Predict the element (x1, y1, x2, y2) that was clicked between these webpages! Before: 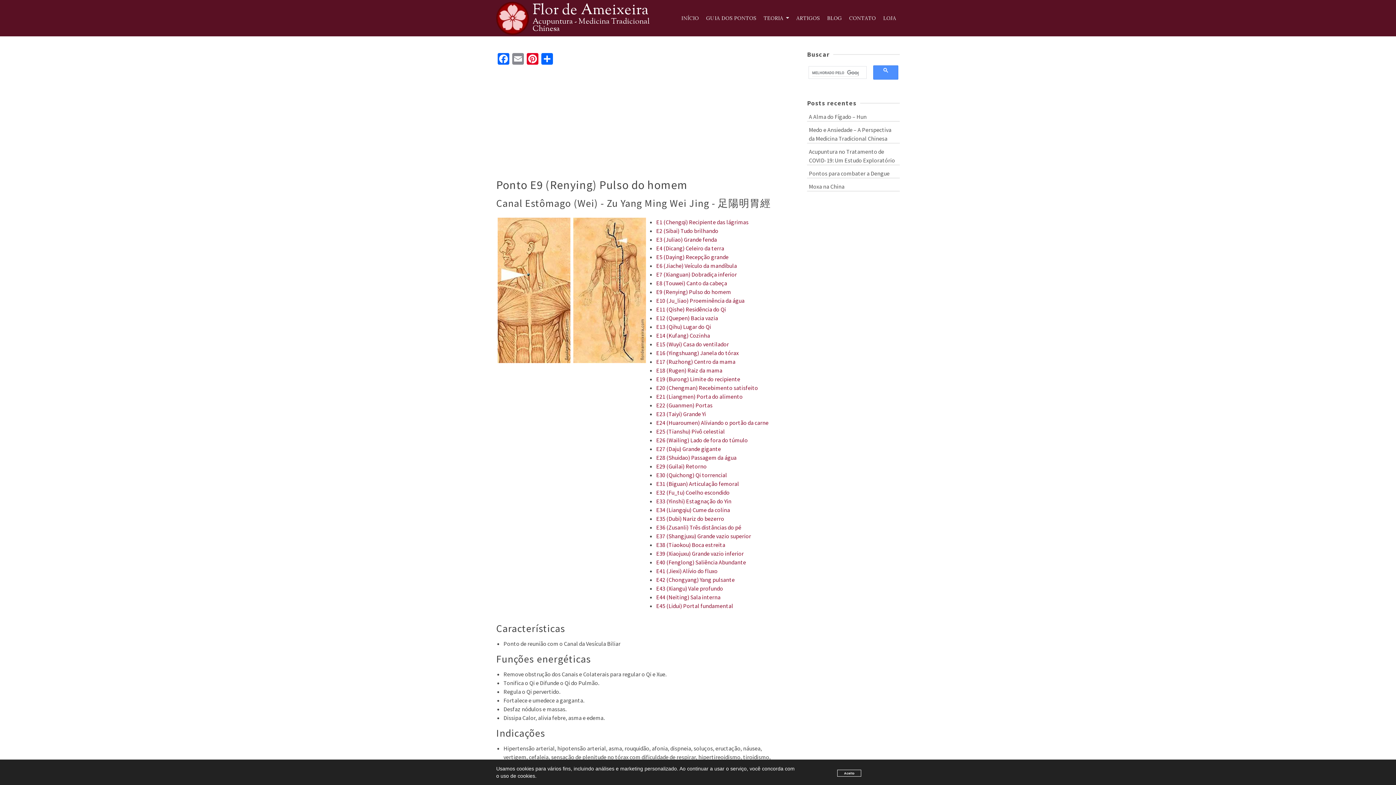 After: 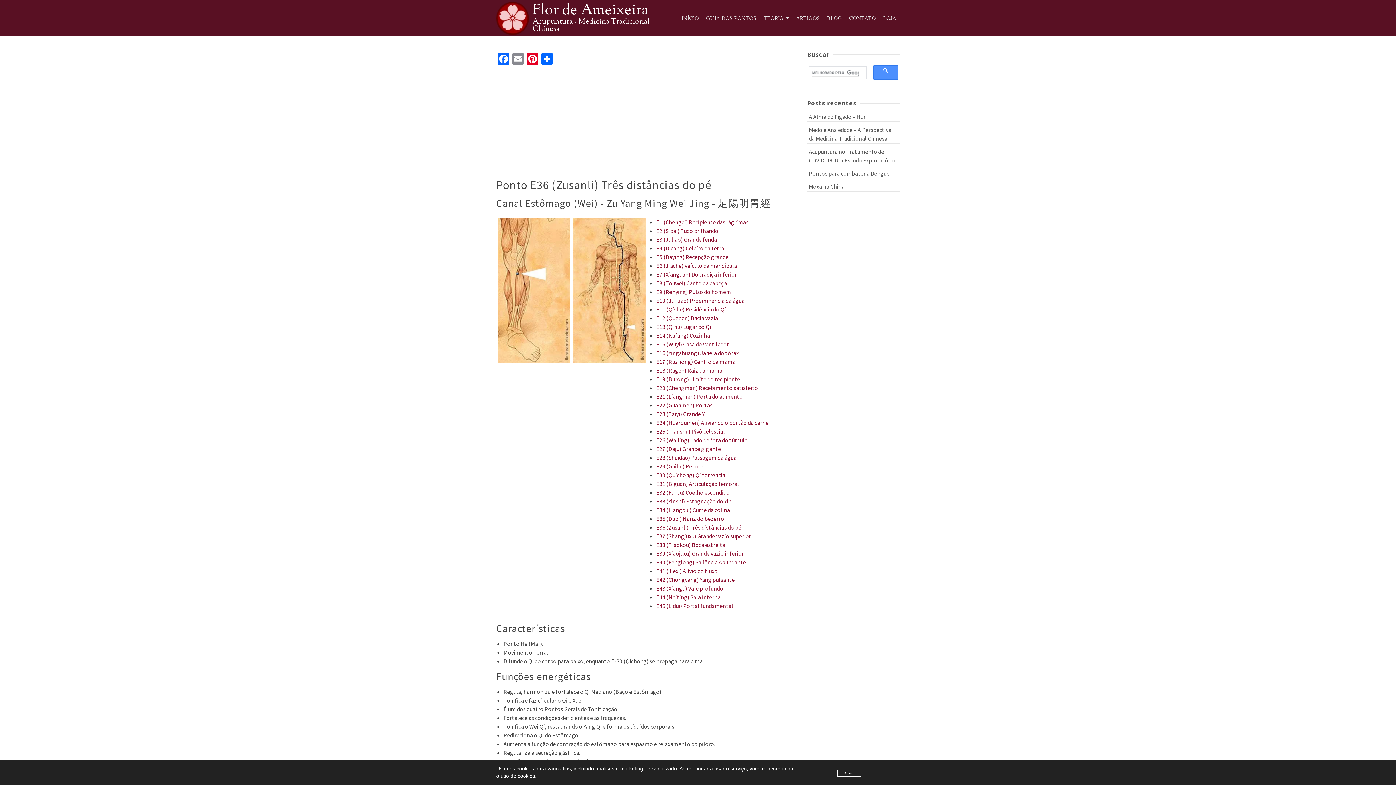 Action: label: E36 (Zusanli) Três distâncias do pé bbox: (656, 524, 741, 531)